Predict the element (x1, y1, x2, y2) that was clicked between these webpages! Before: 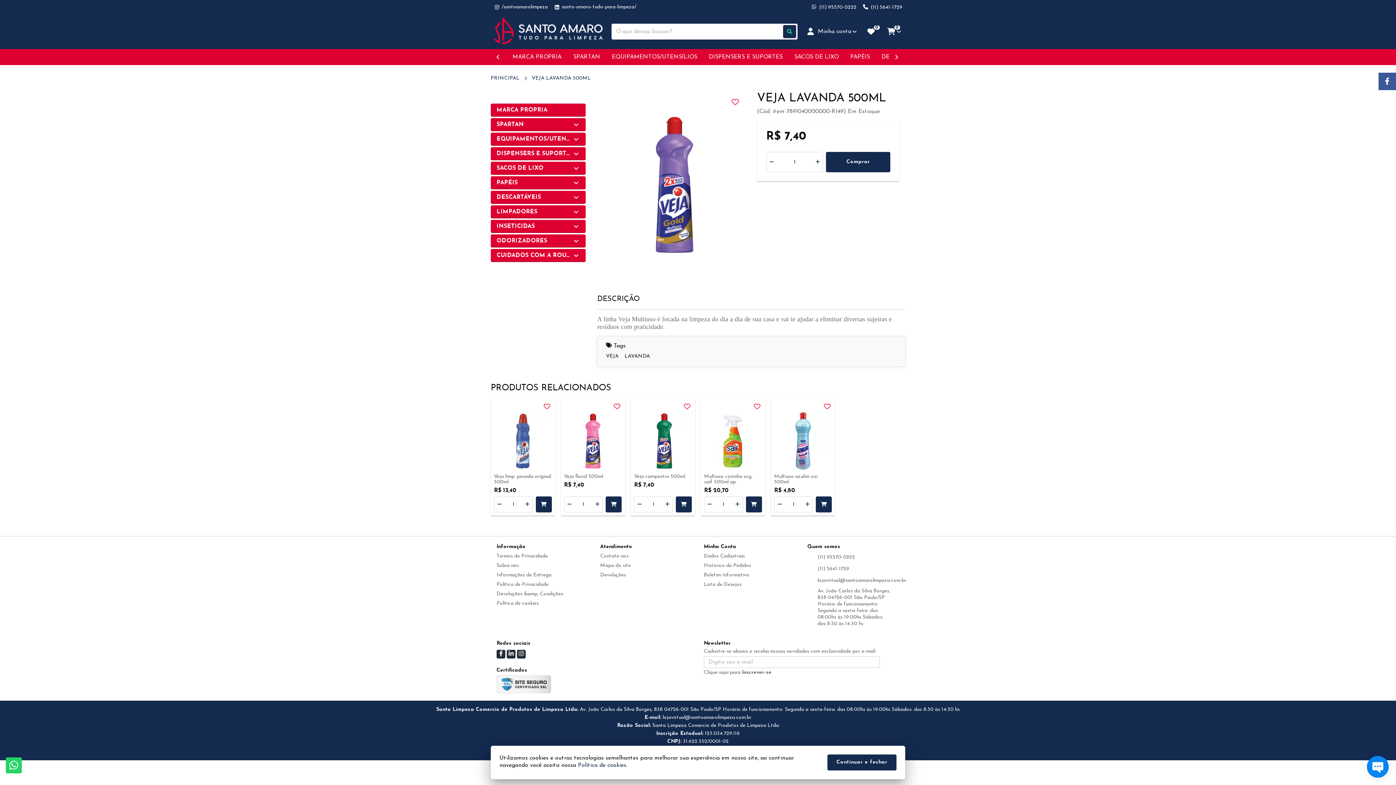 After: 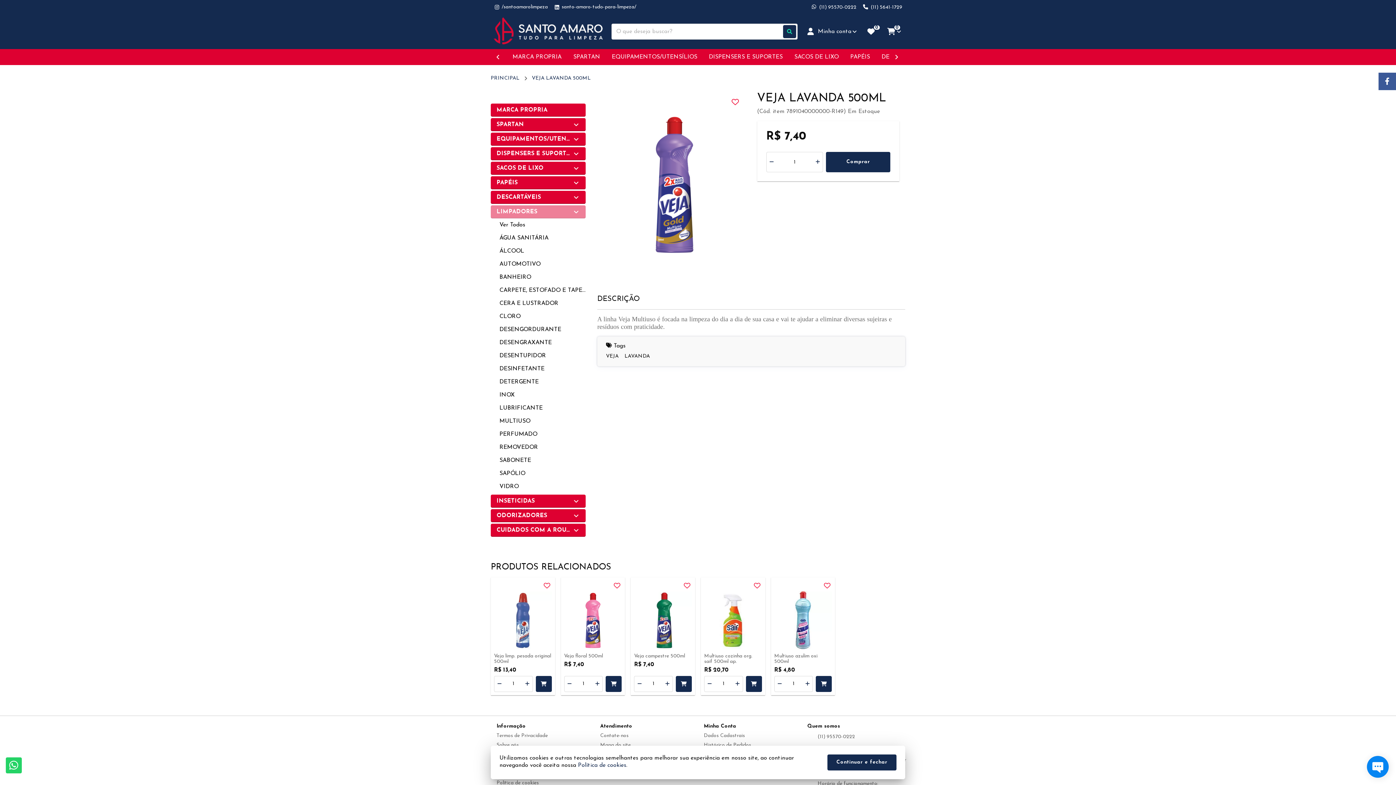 Action: bbox: (490, 205, 585, 218) label: LIMPADORES